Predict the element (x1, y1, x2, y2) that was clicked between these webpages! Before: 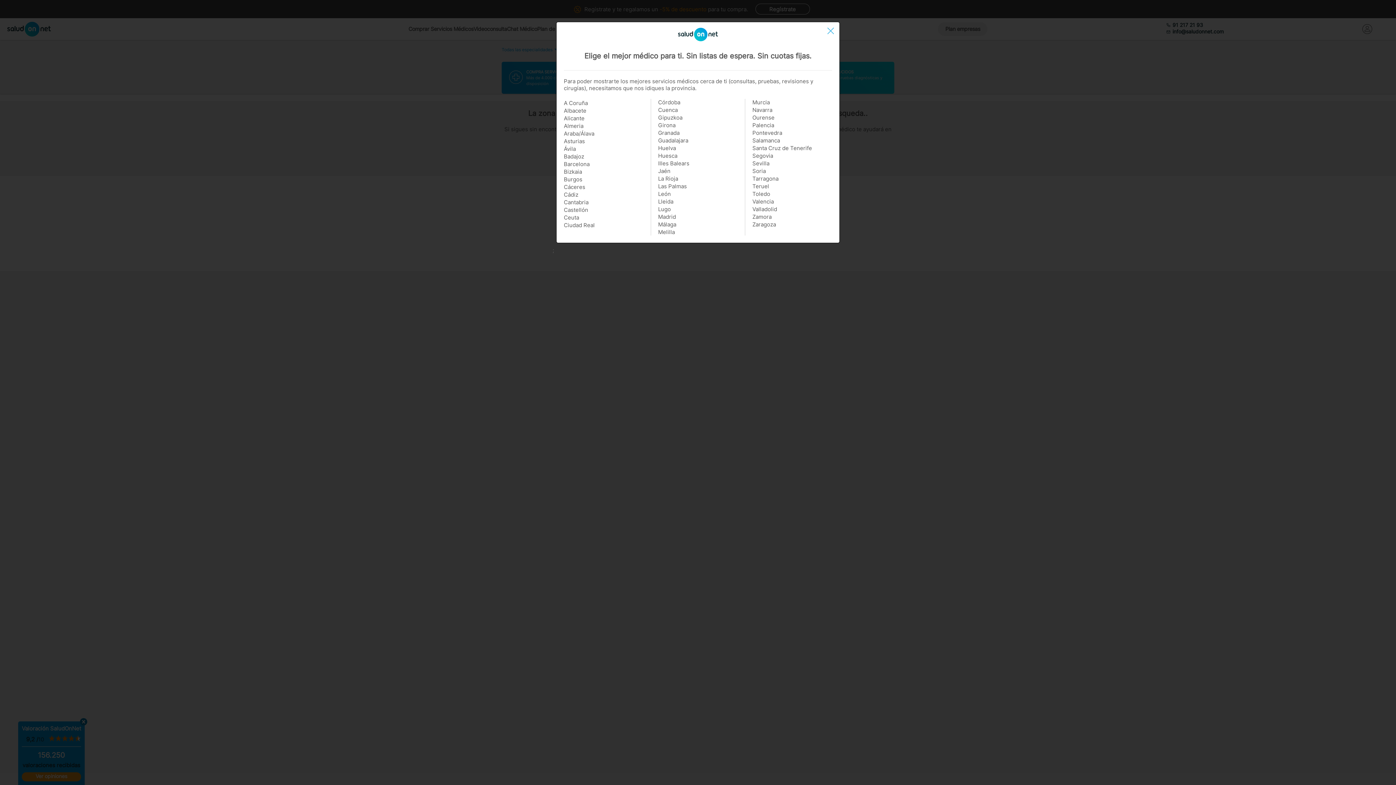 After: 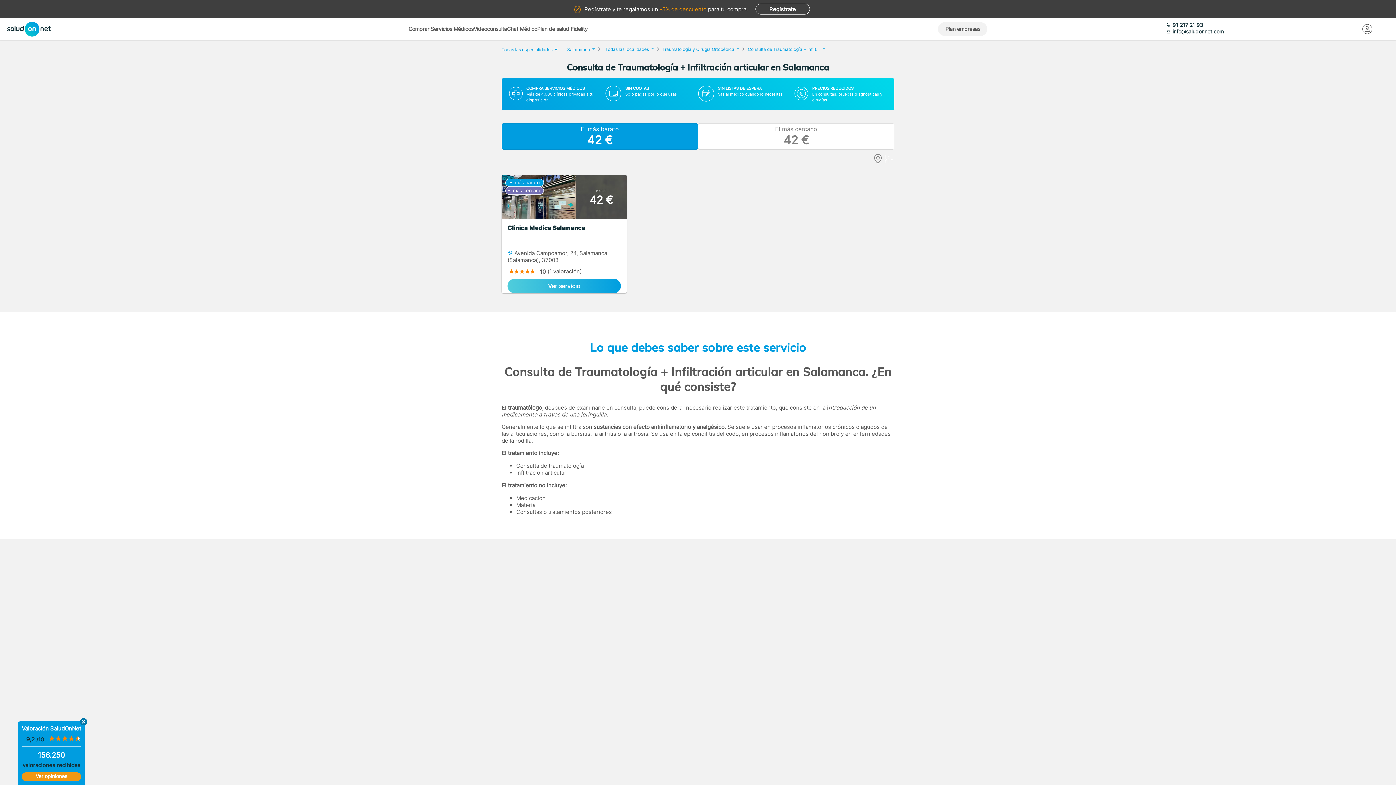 Action: bbox: (752, 137, 832, 144) label: Salamanca